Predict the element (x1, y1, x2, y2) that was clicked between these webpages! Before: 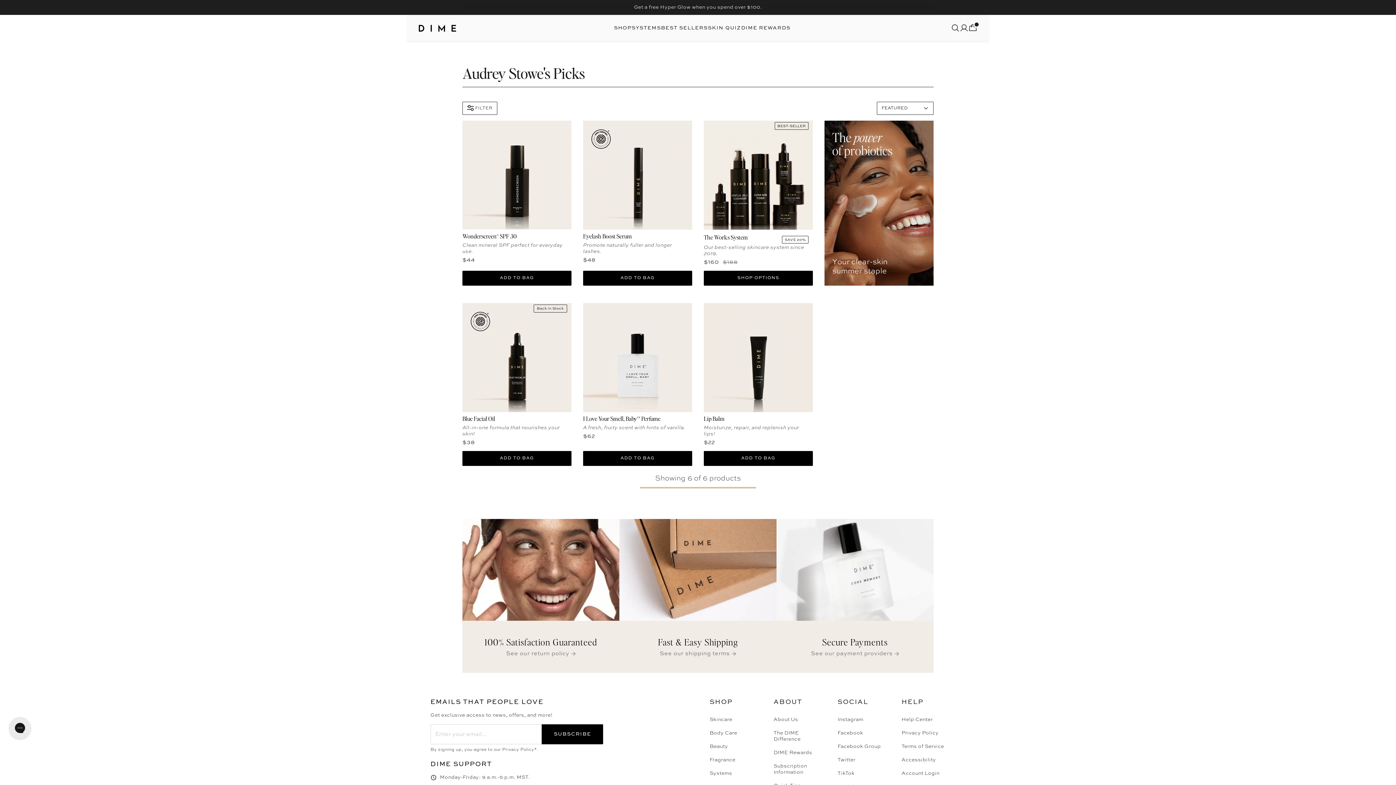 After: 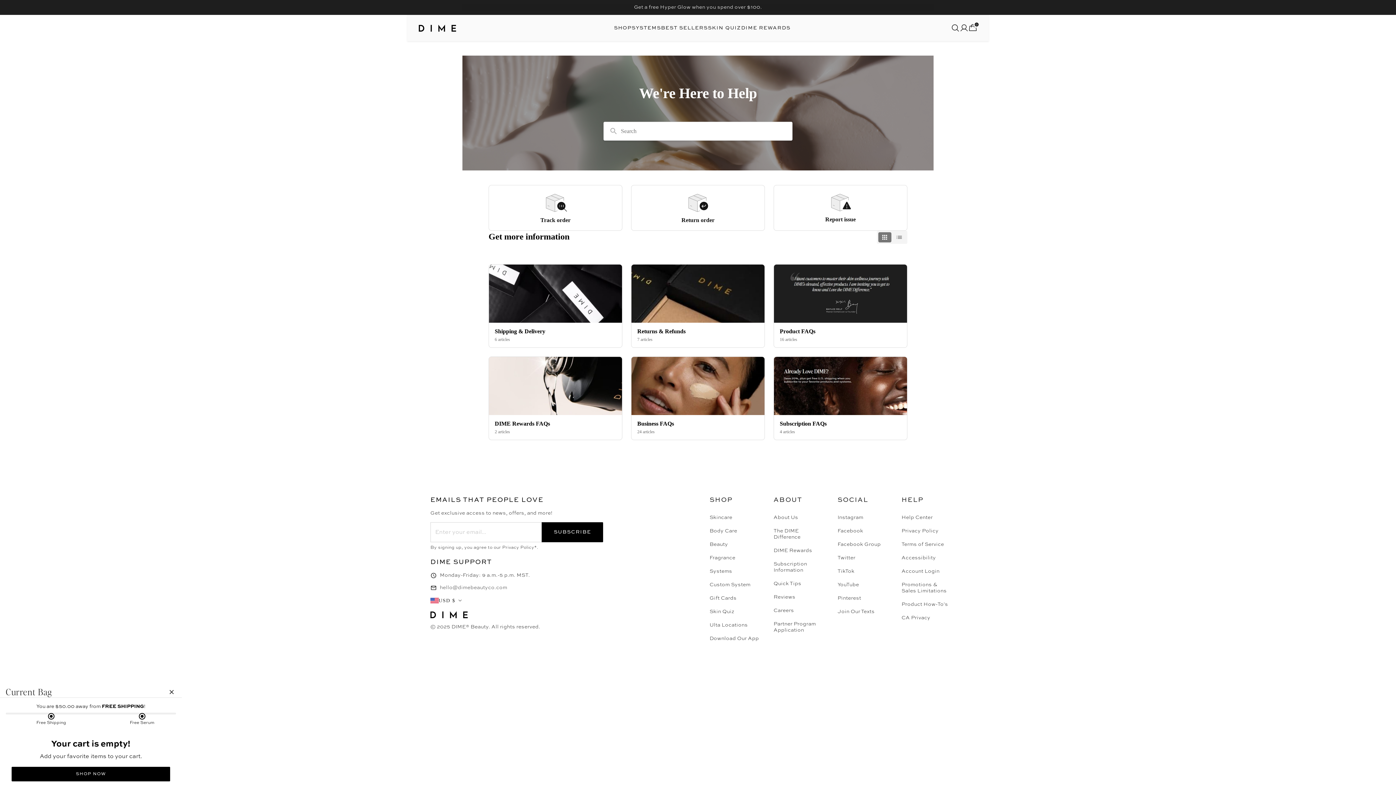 Action: label: Help Center bbox: (901, 717, 951, 730)